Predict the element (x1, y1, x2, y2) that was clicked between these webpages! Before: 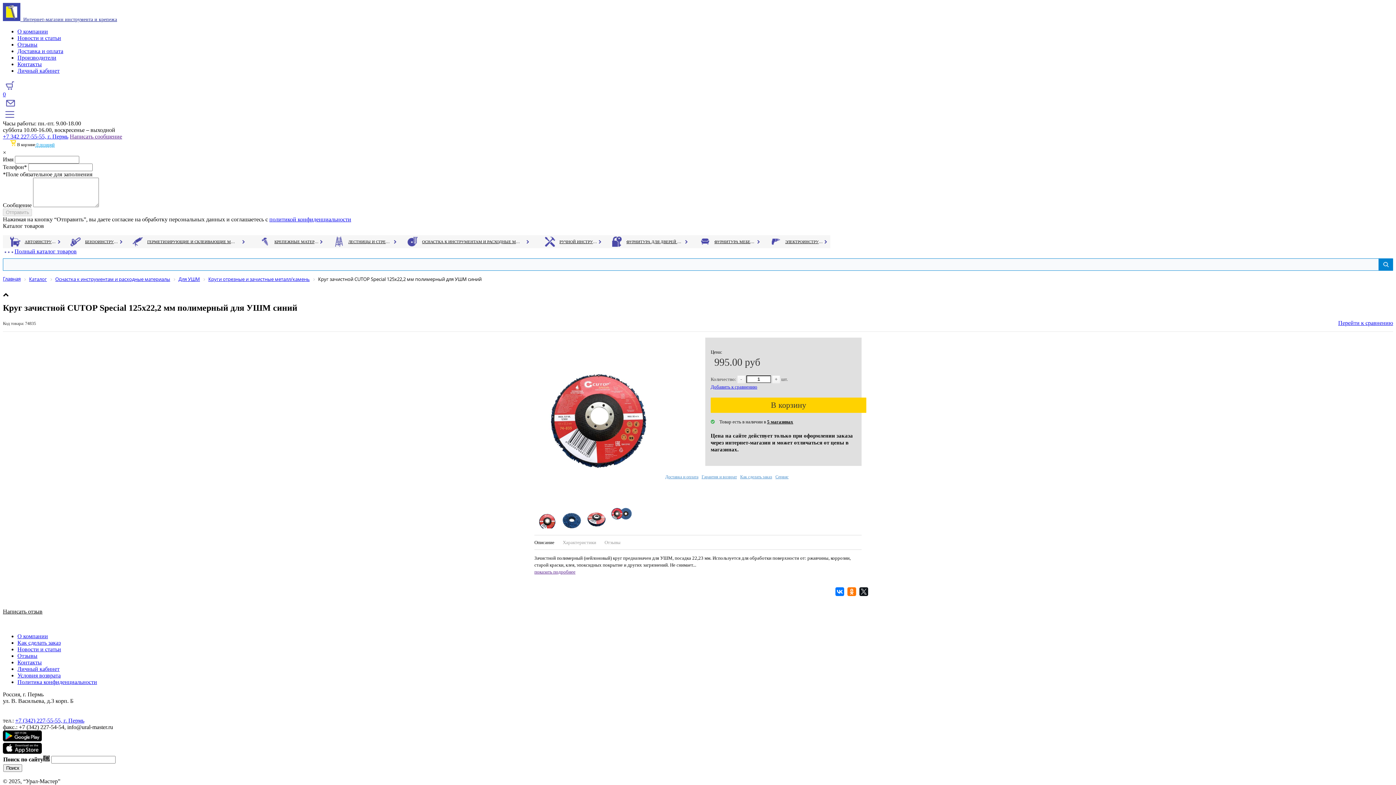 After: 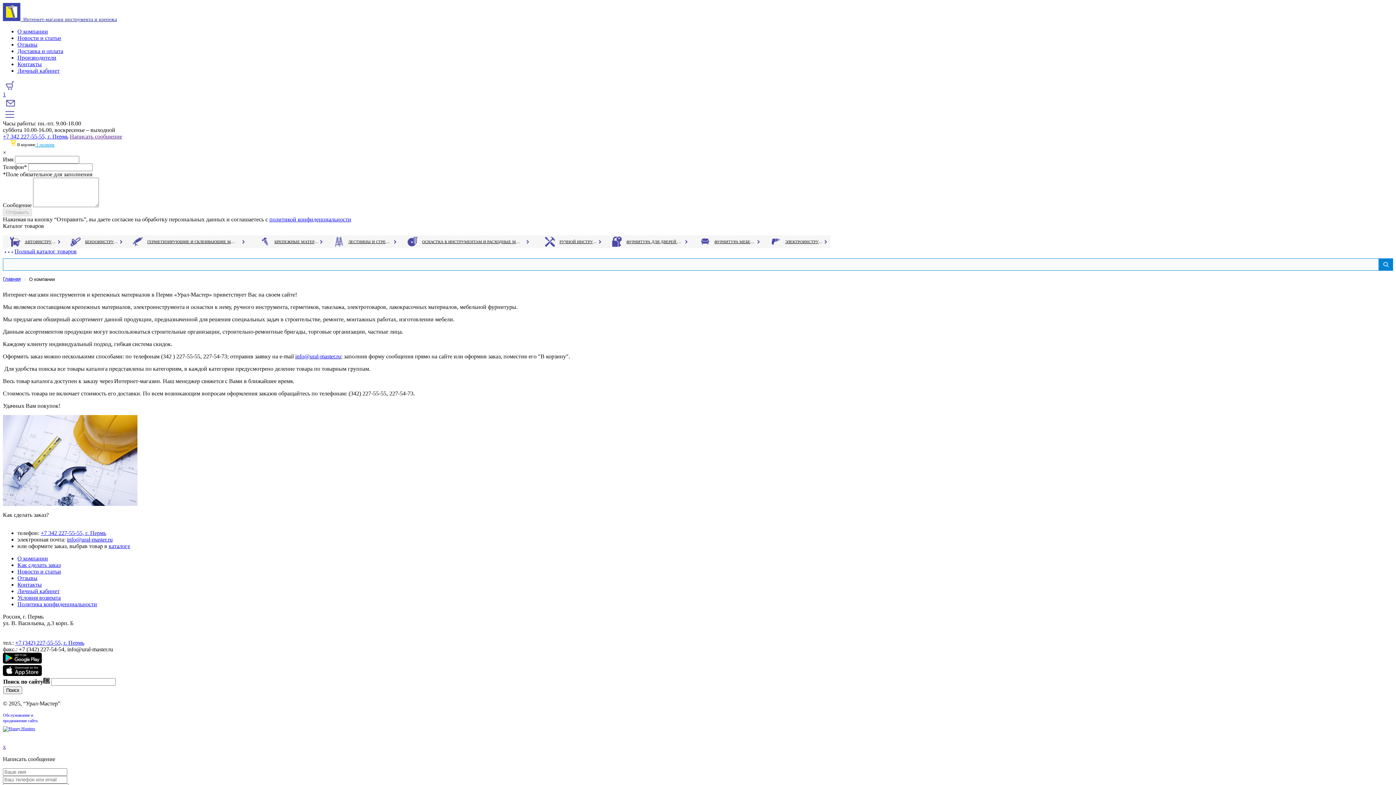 Action: bbox: (17, 633, 48, 639) label: О компании